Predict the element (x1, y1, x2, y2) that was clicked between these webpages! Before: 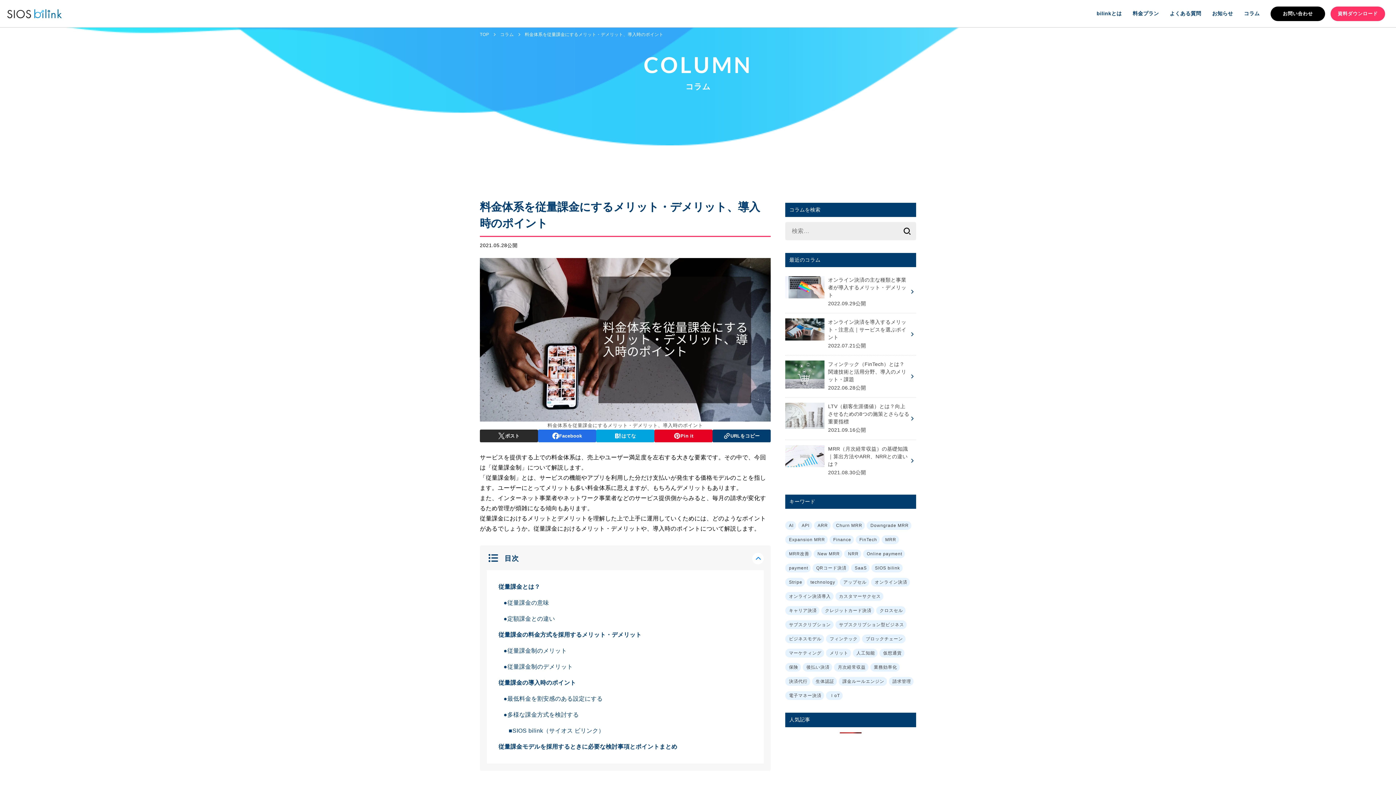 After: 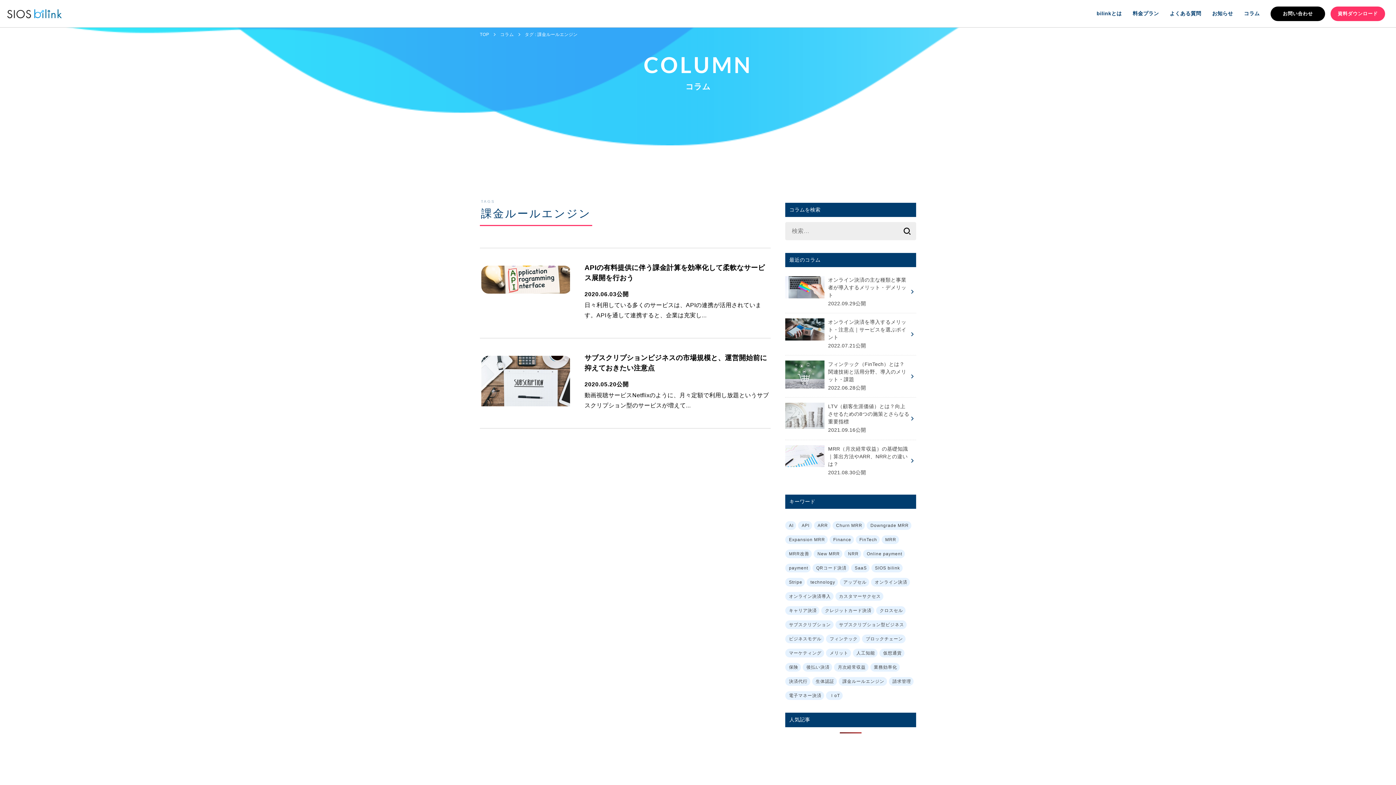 Action: bbox: (838, 677, 887, 686) label: 課金ルールエンジン (2個の項目)